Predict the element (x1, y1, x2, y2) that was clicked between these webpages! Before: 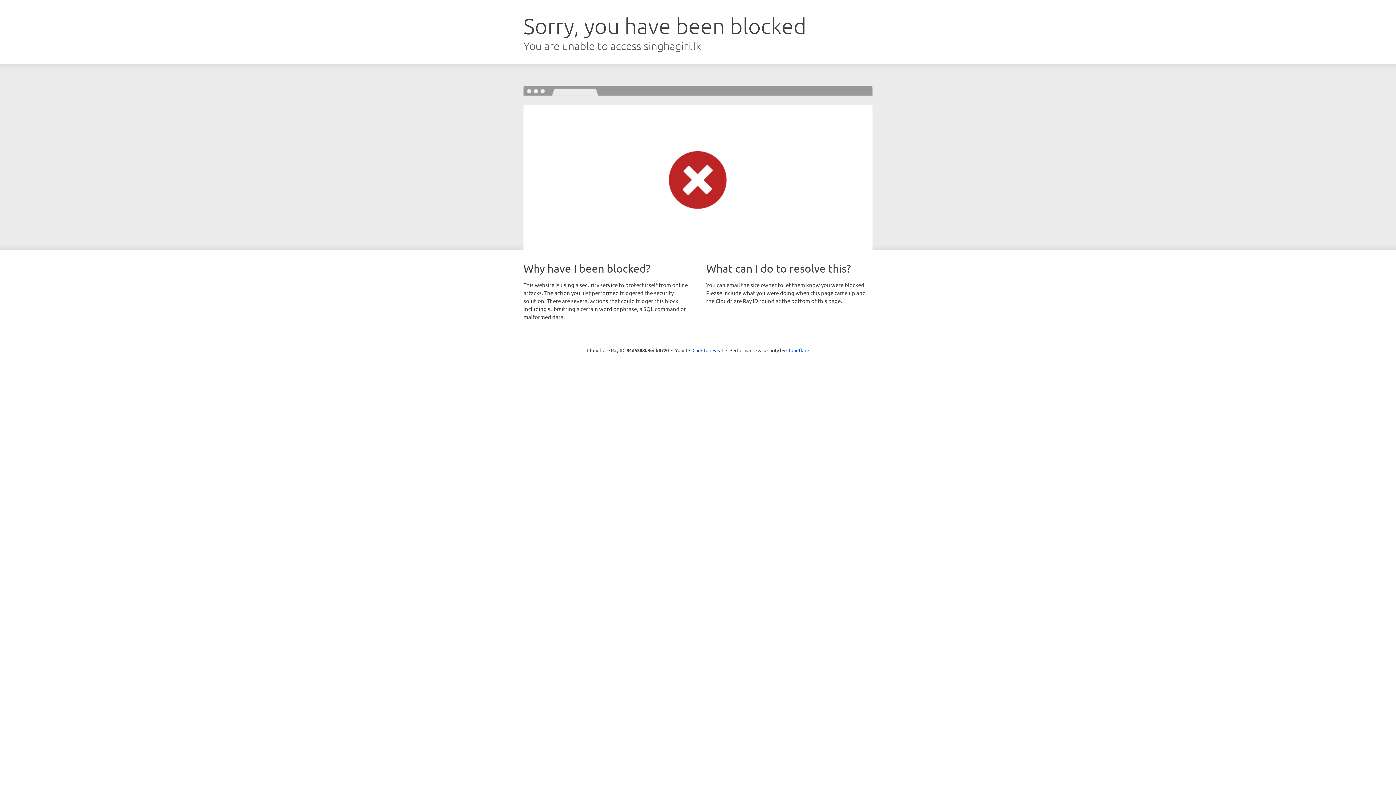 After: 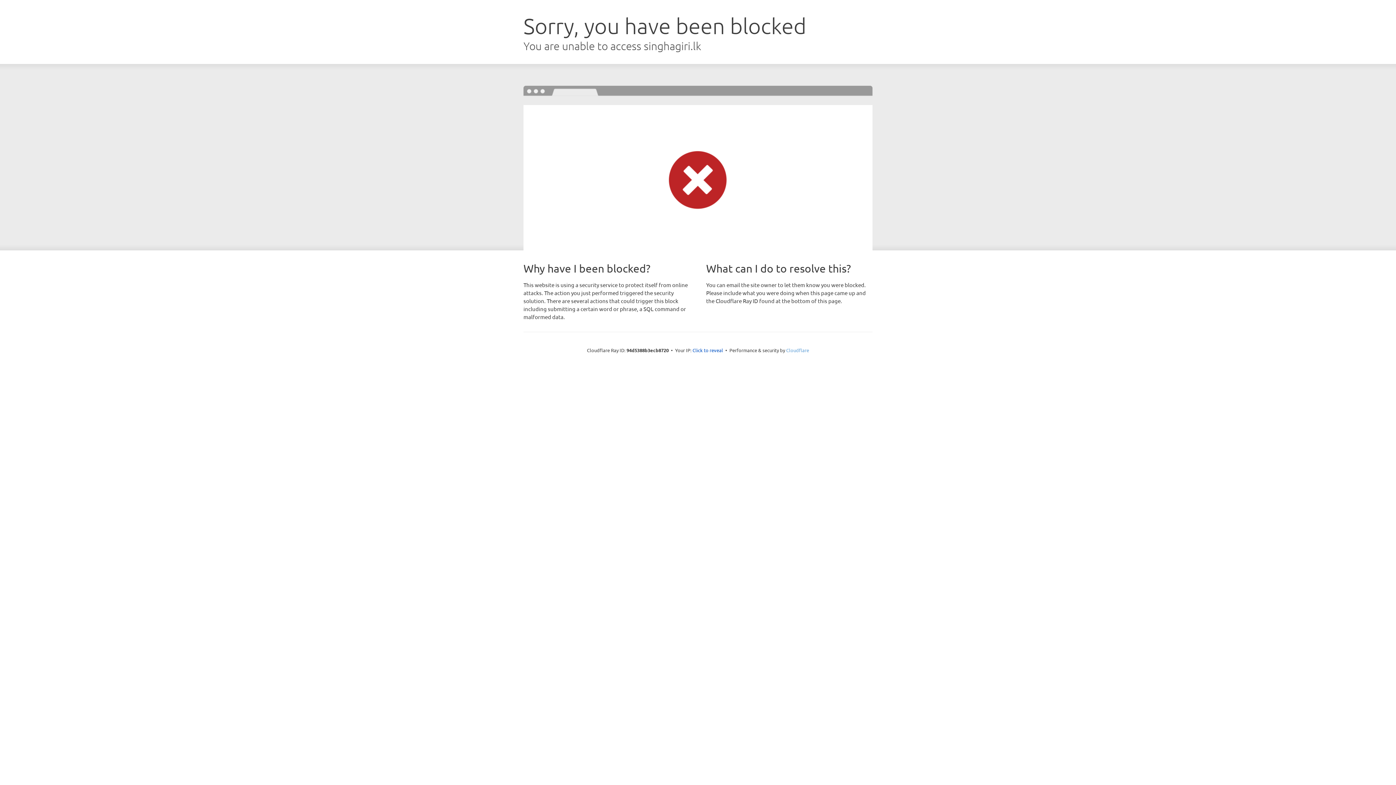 Action: bbox: (786, 347, 809, 353) label: Cloudflare